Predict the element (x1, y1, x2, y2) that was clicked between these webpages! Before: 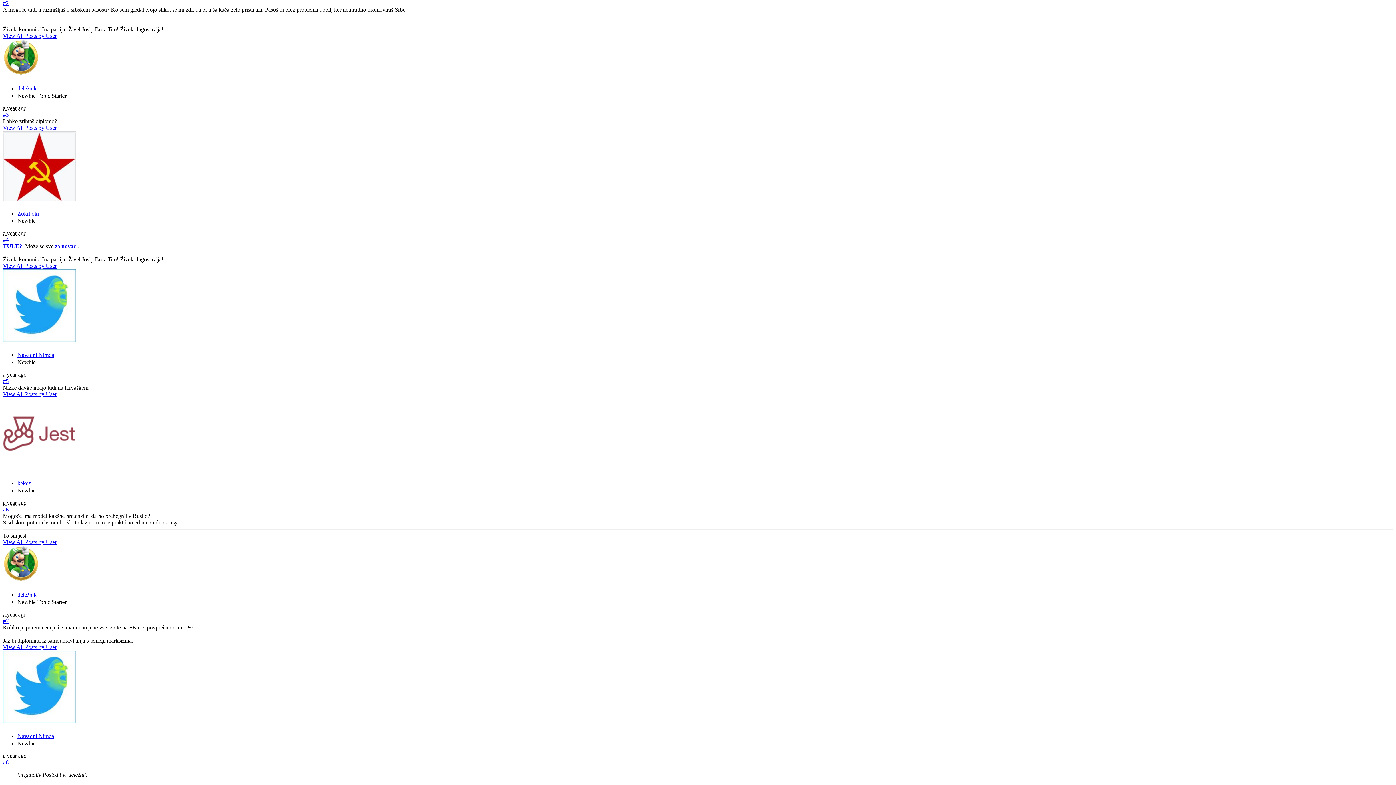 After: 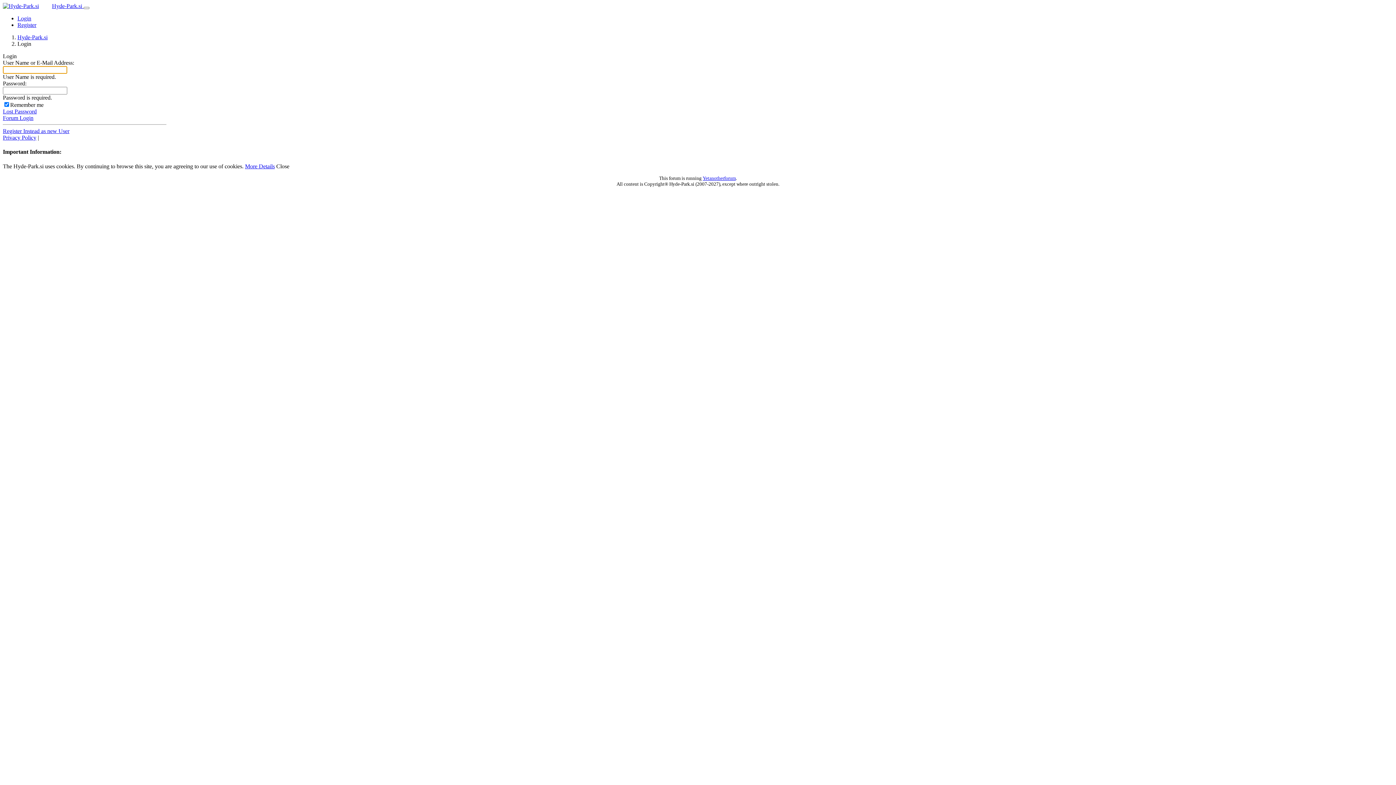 Action: label: th-list bbox: (2, 32, 56, 39)